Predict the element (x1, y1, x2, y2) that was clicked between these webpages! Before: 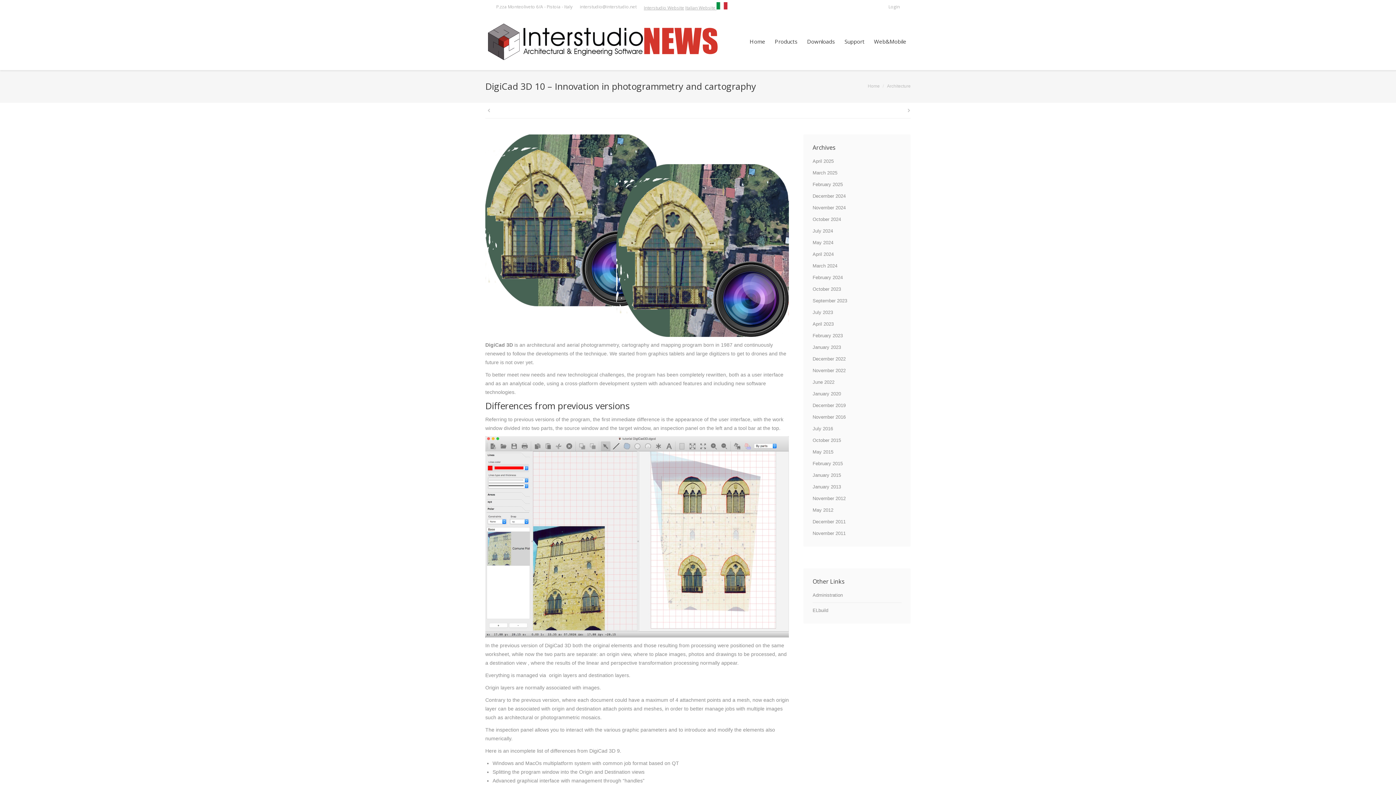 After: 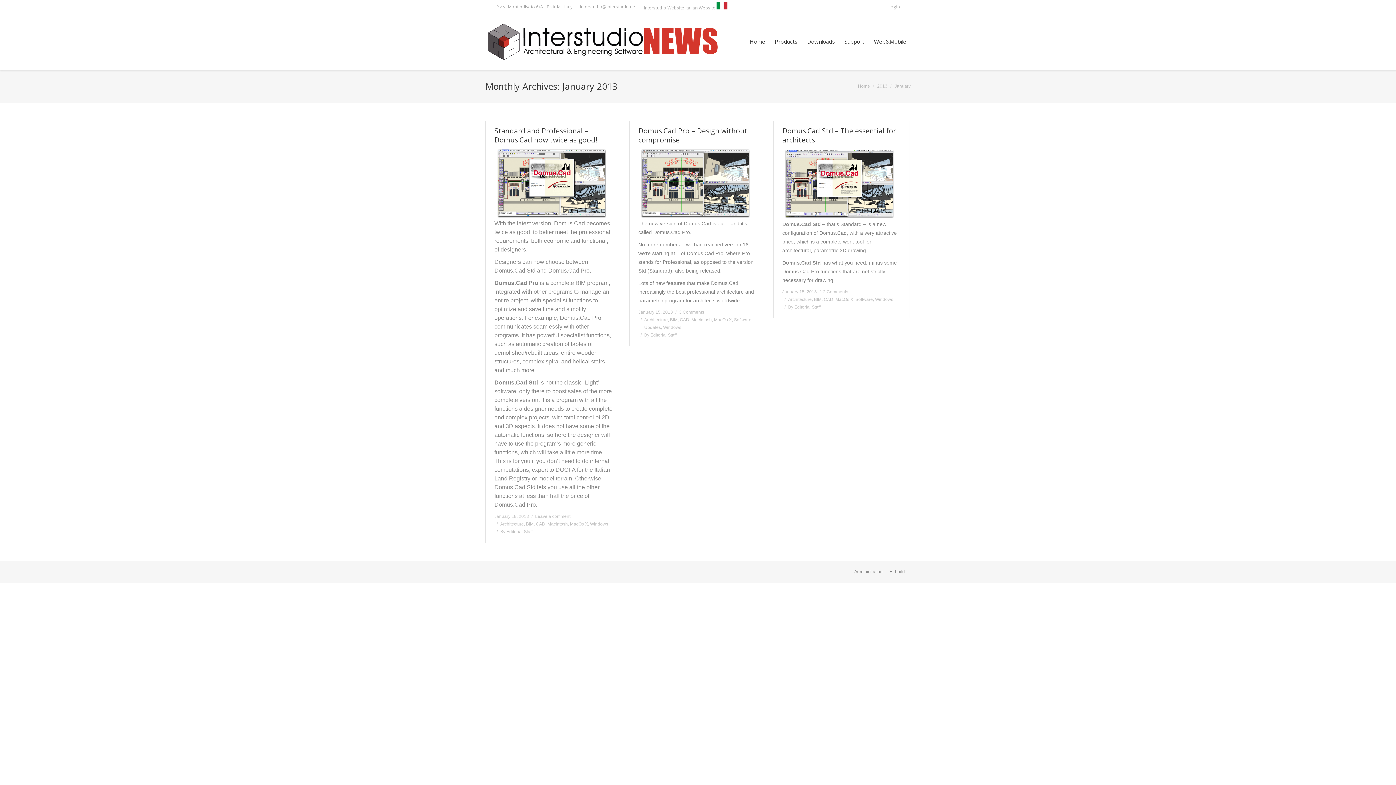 Action: bbox: (812, 483, 841, 491) label: January 2013